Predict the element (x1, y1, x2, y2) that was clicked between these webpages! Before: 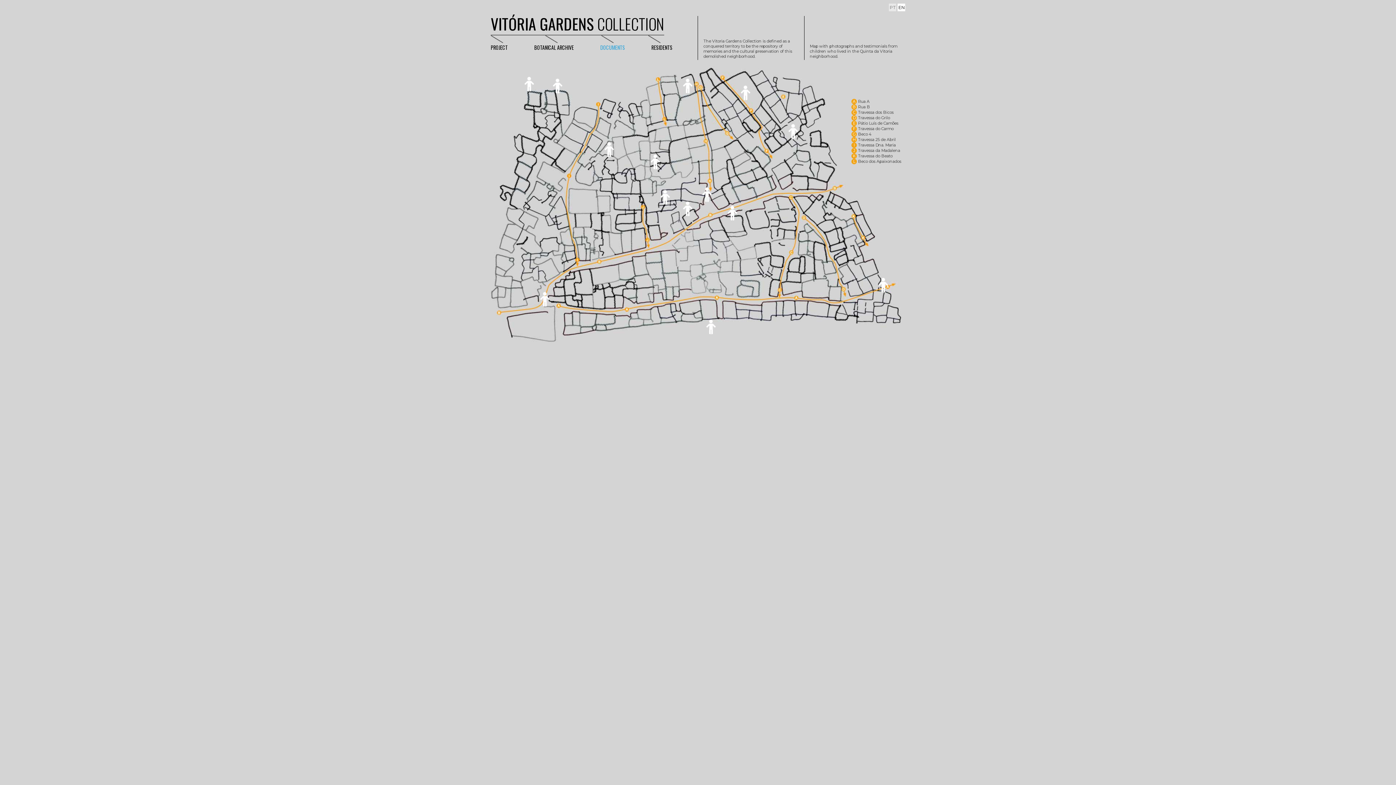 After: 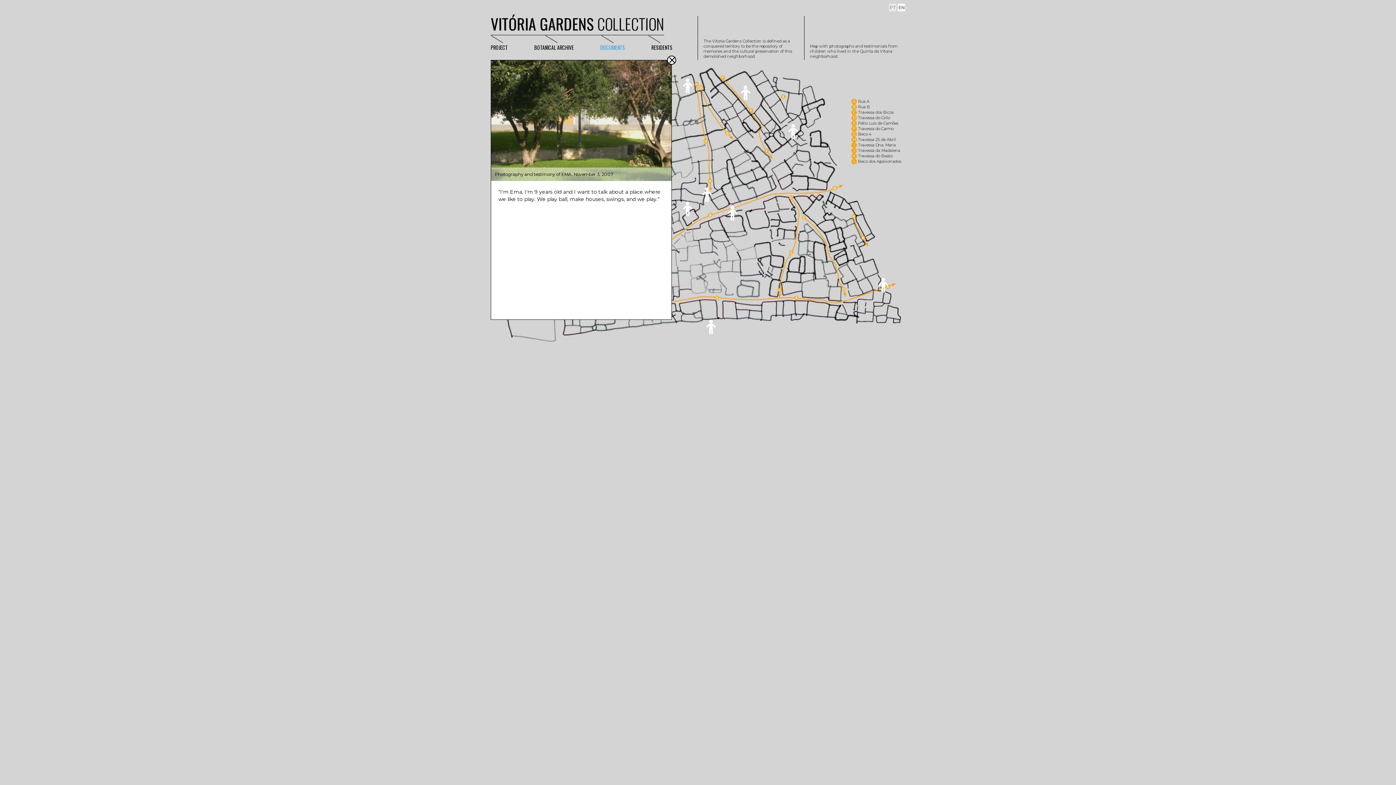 Action: bbox: (524, 76, 535, 91)